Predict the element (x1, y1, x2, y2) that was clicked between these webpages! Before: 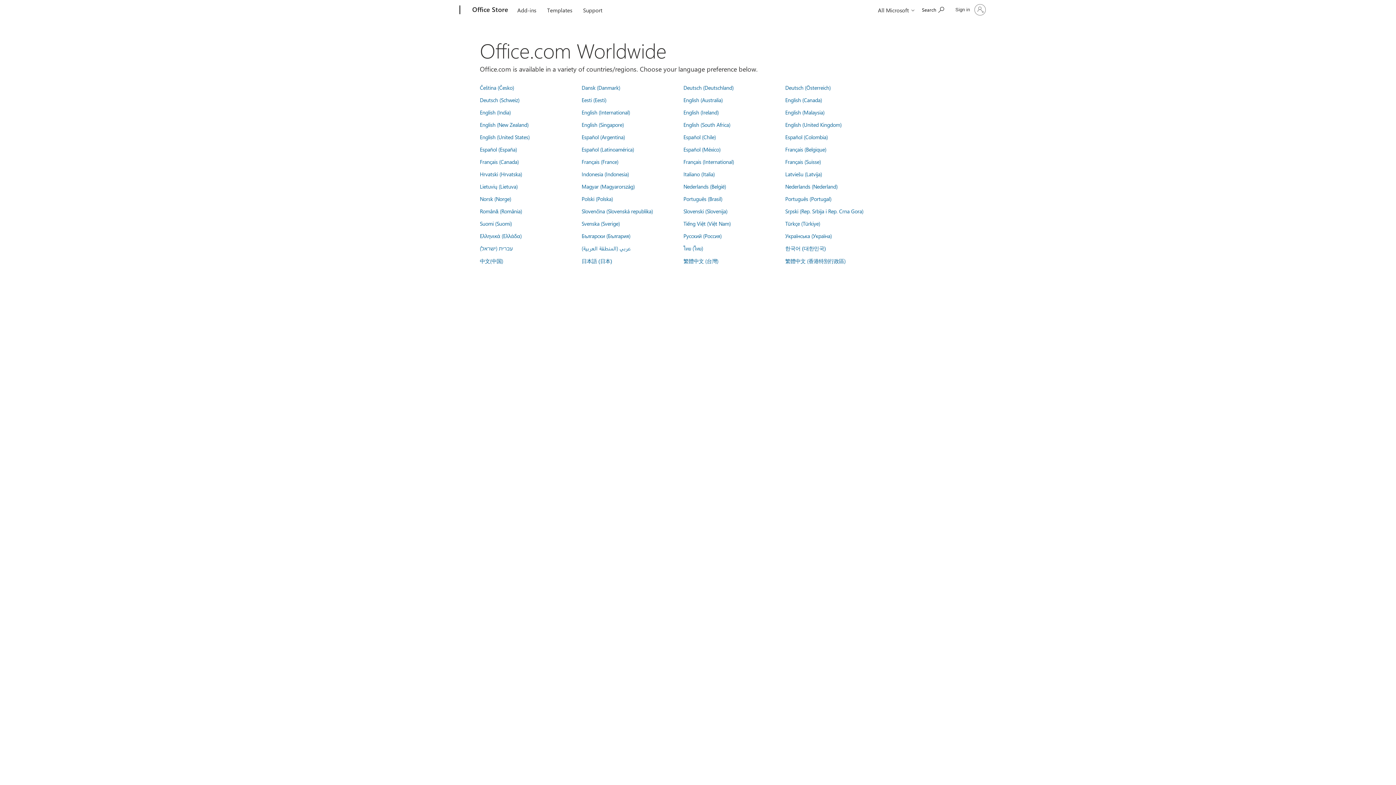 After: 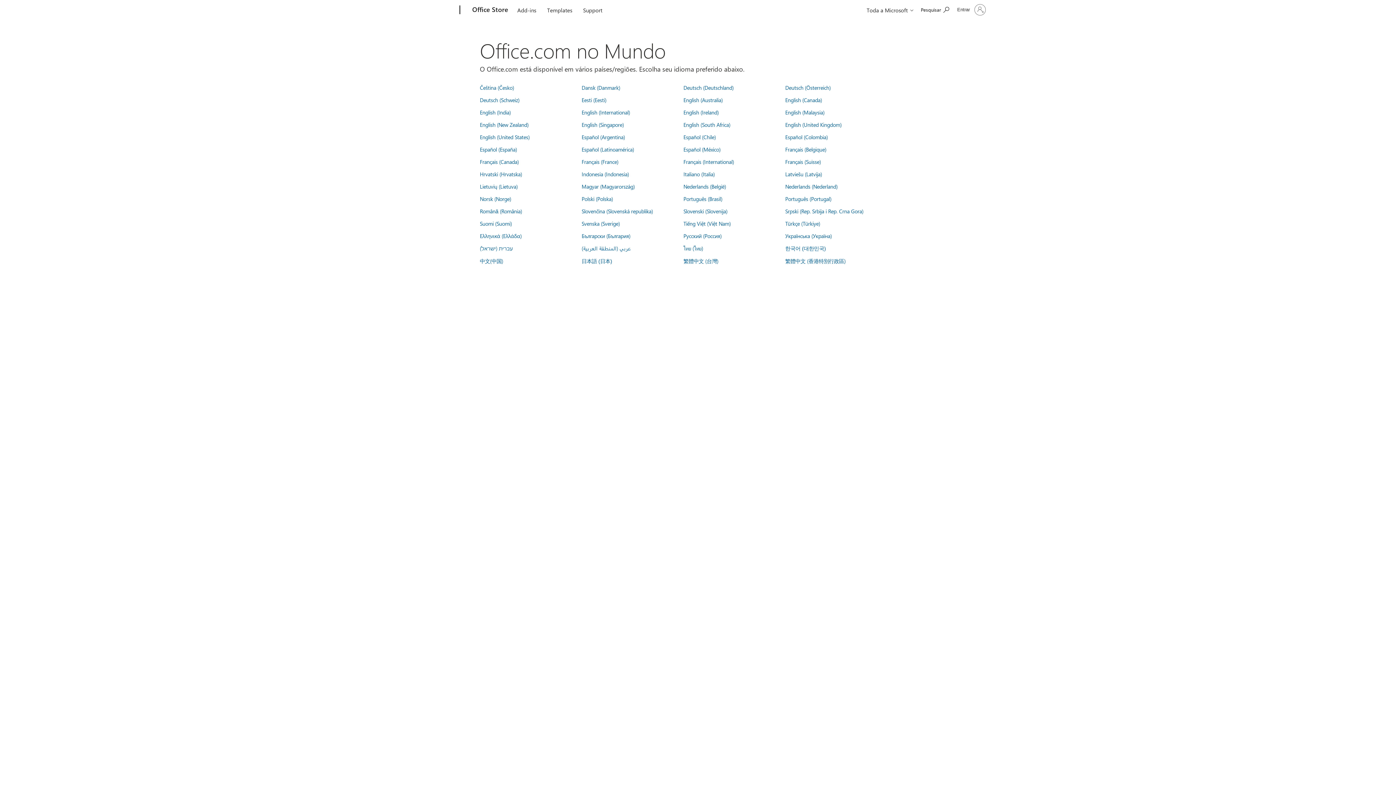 Action: label: Português (Brasil) bbox: (683, 195, 722, 202)